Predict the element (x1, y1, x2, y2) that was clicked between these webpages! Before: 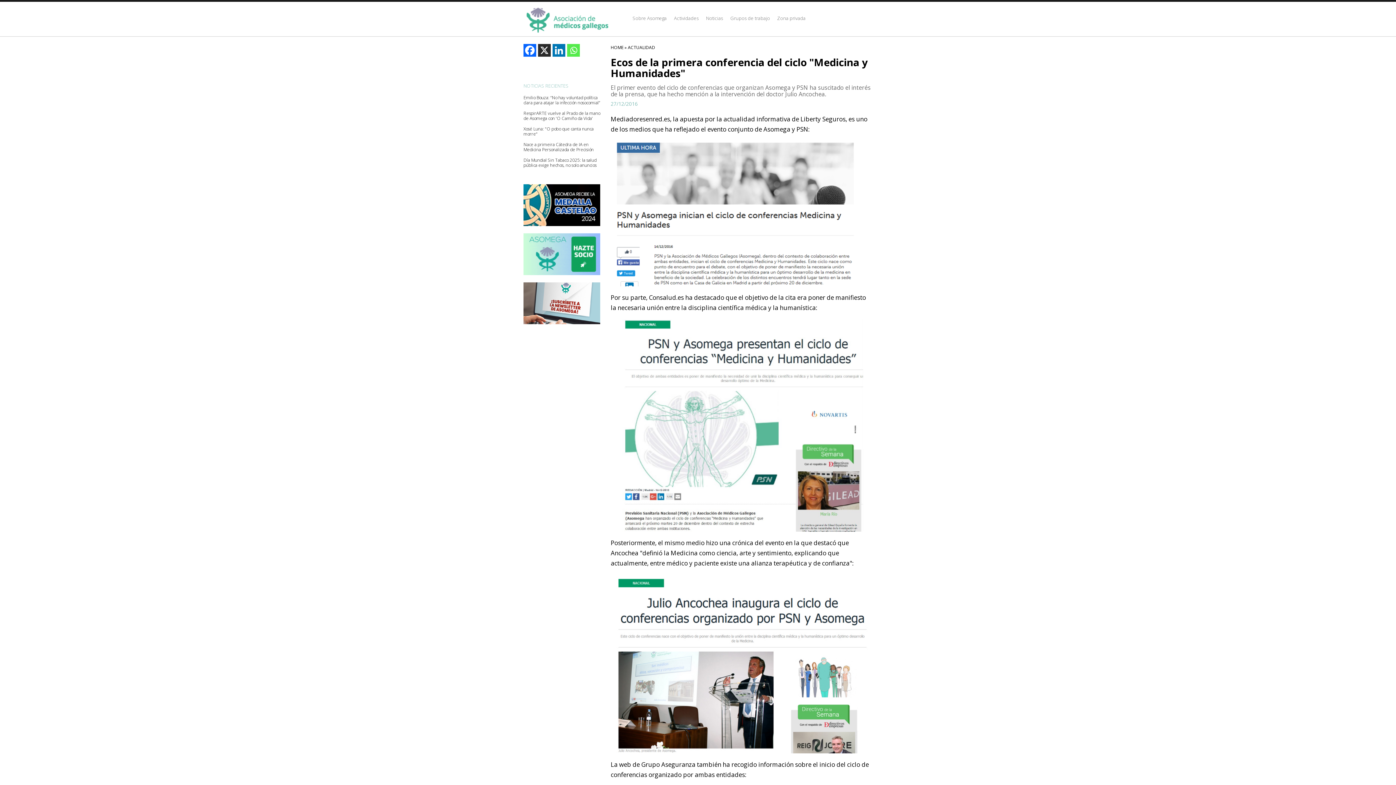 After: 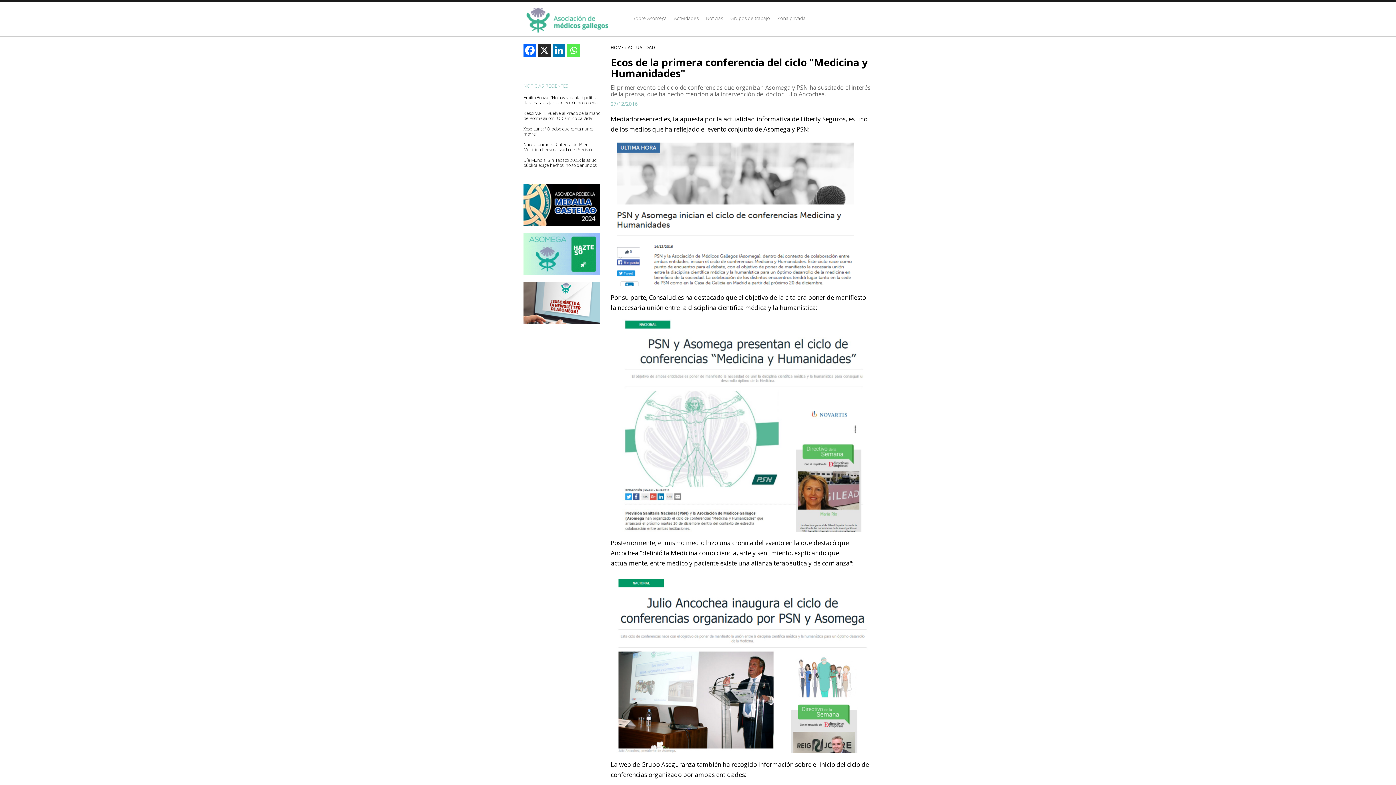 Action: bbox: (610, 319, 872, 532)